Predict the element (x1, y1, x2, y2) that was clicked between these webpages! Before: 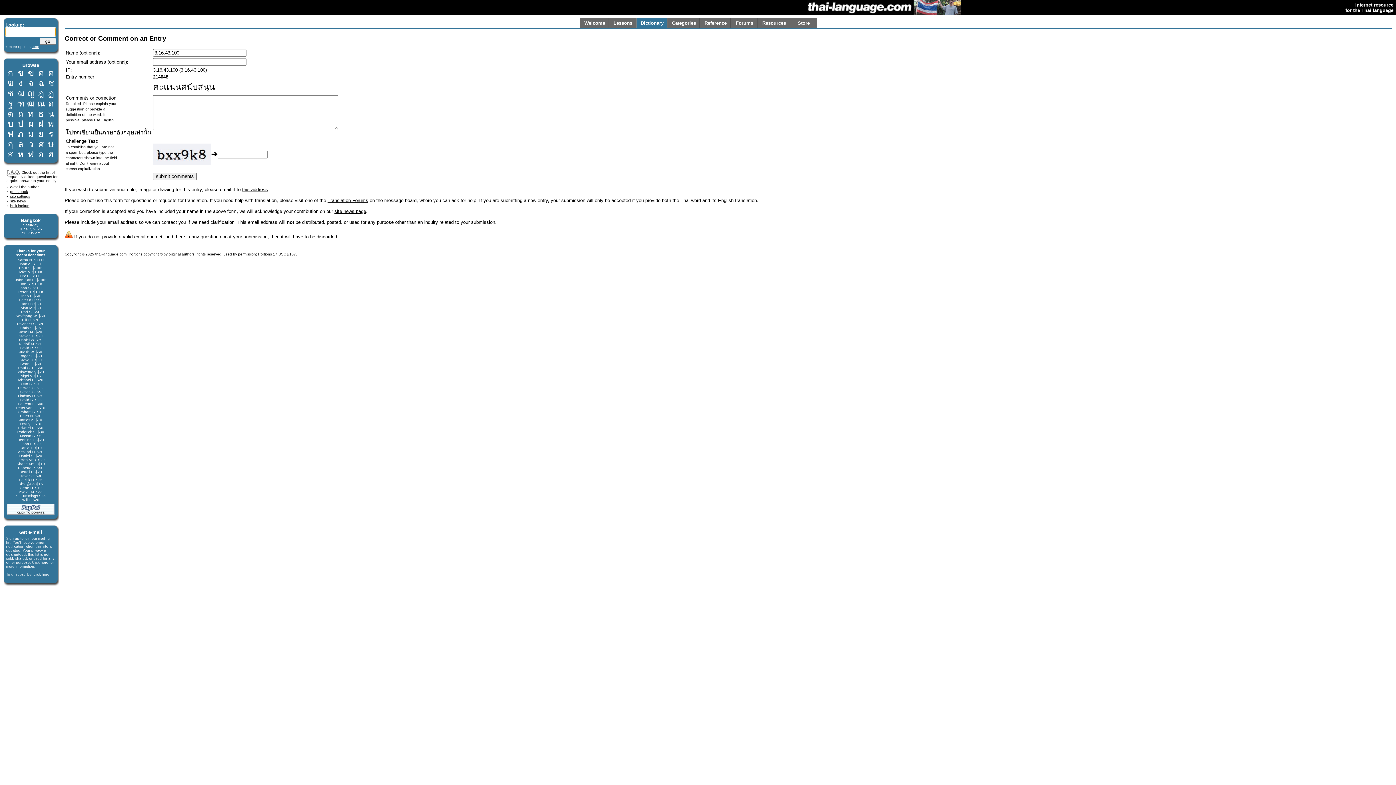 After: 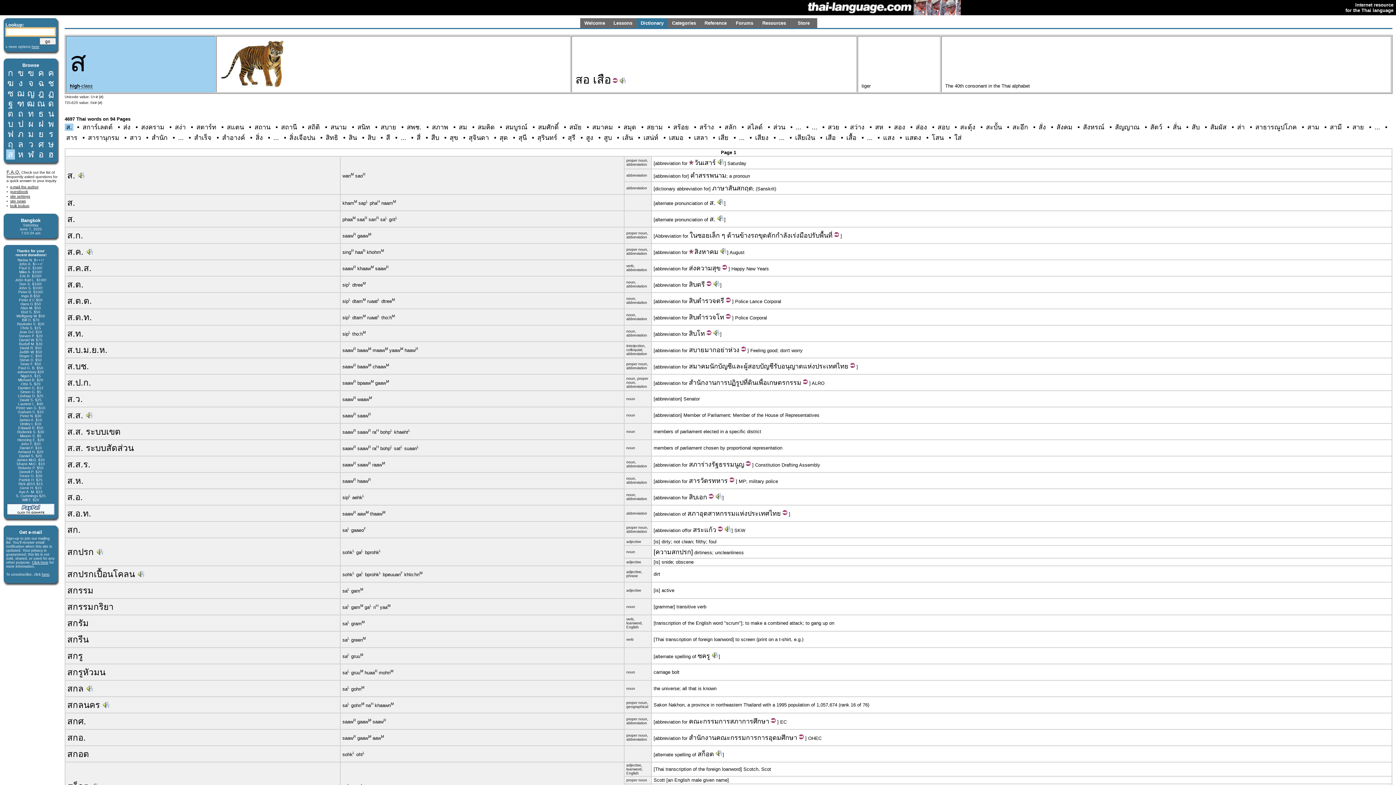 Action: label: ส bbox: (7, 149, 13, 159)